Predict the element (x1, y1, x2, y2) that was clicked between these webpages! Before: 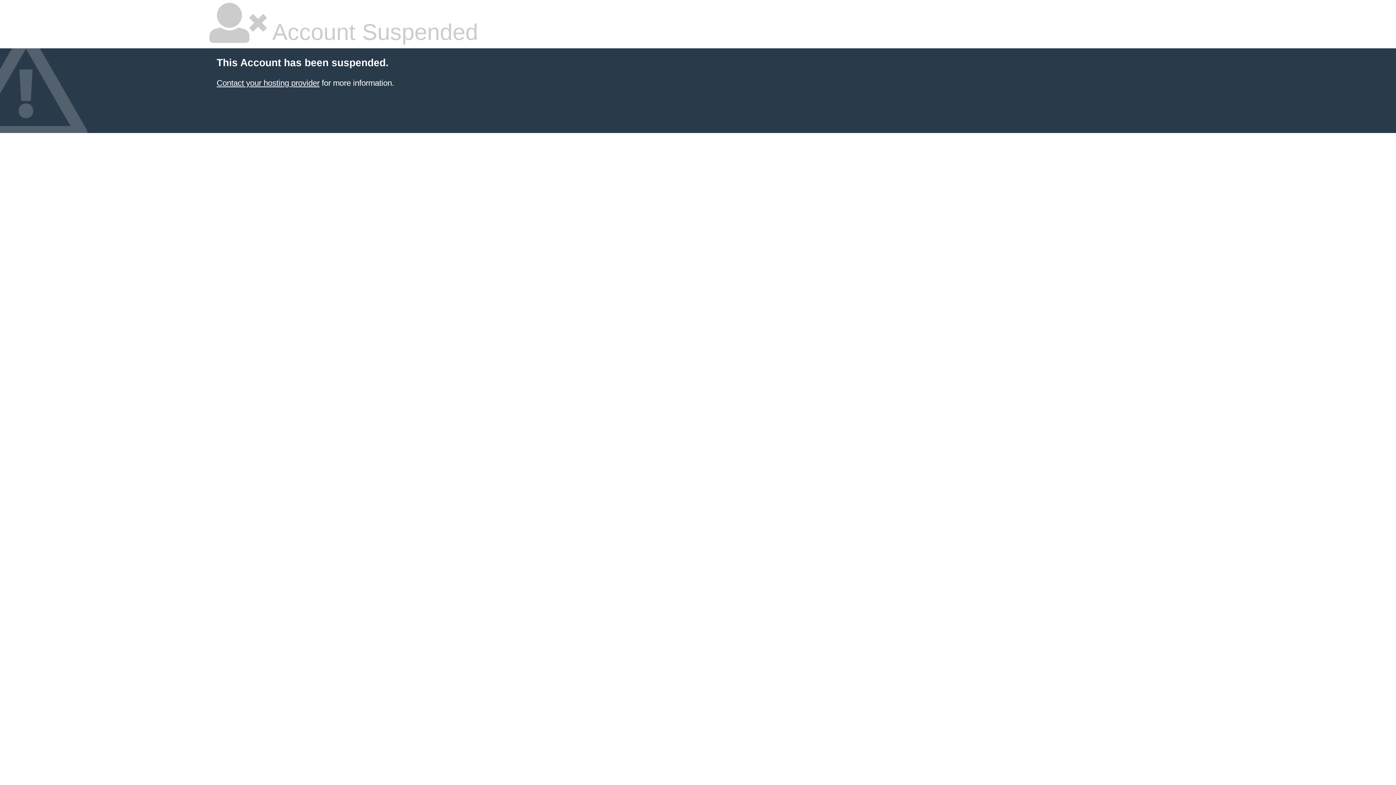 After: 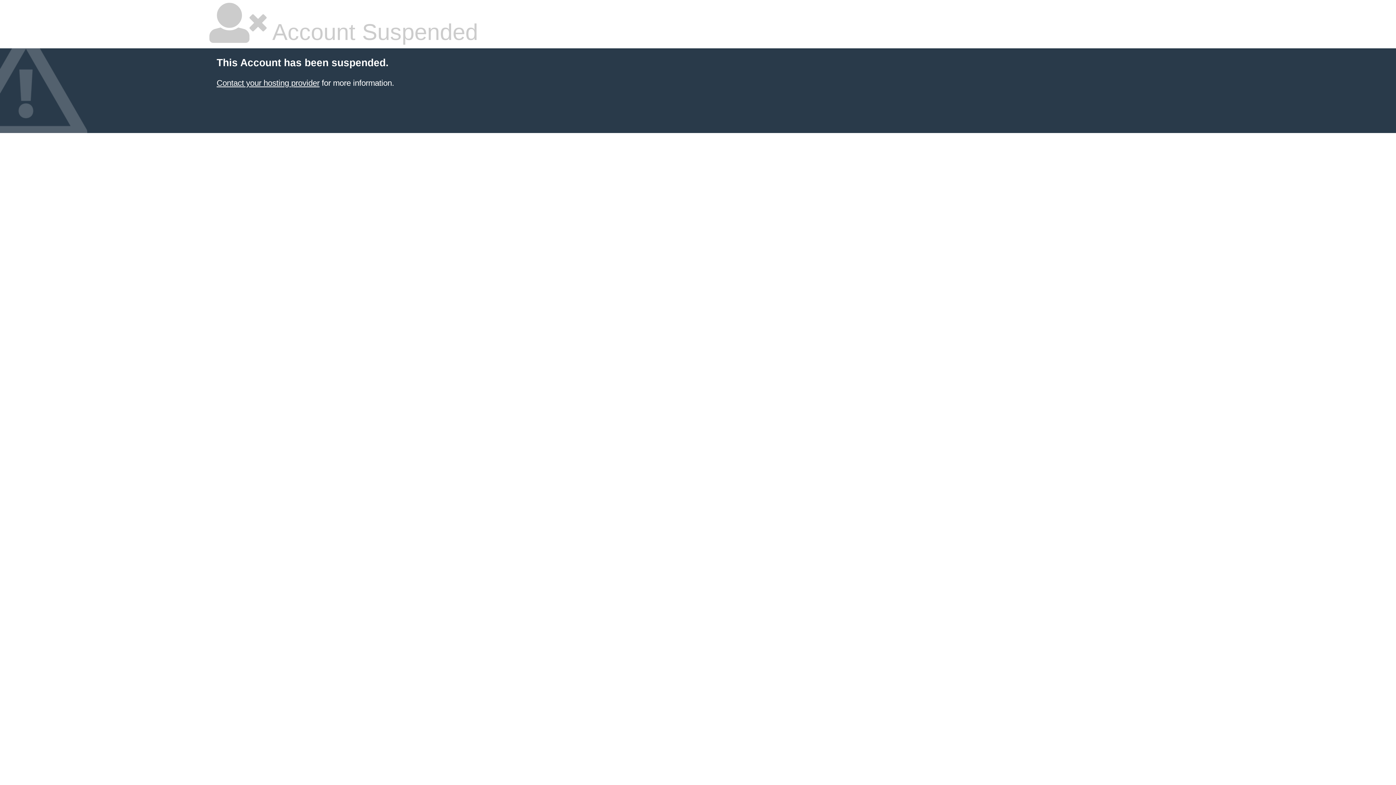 Action: bbox: (216, 78, 319, 87) label: Contact your hosting provider